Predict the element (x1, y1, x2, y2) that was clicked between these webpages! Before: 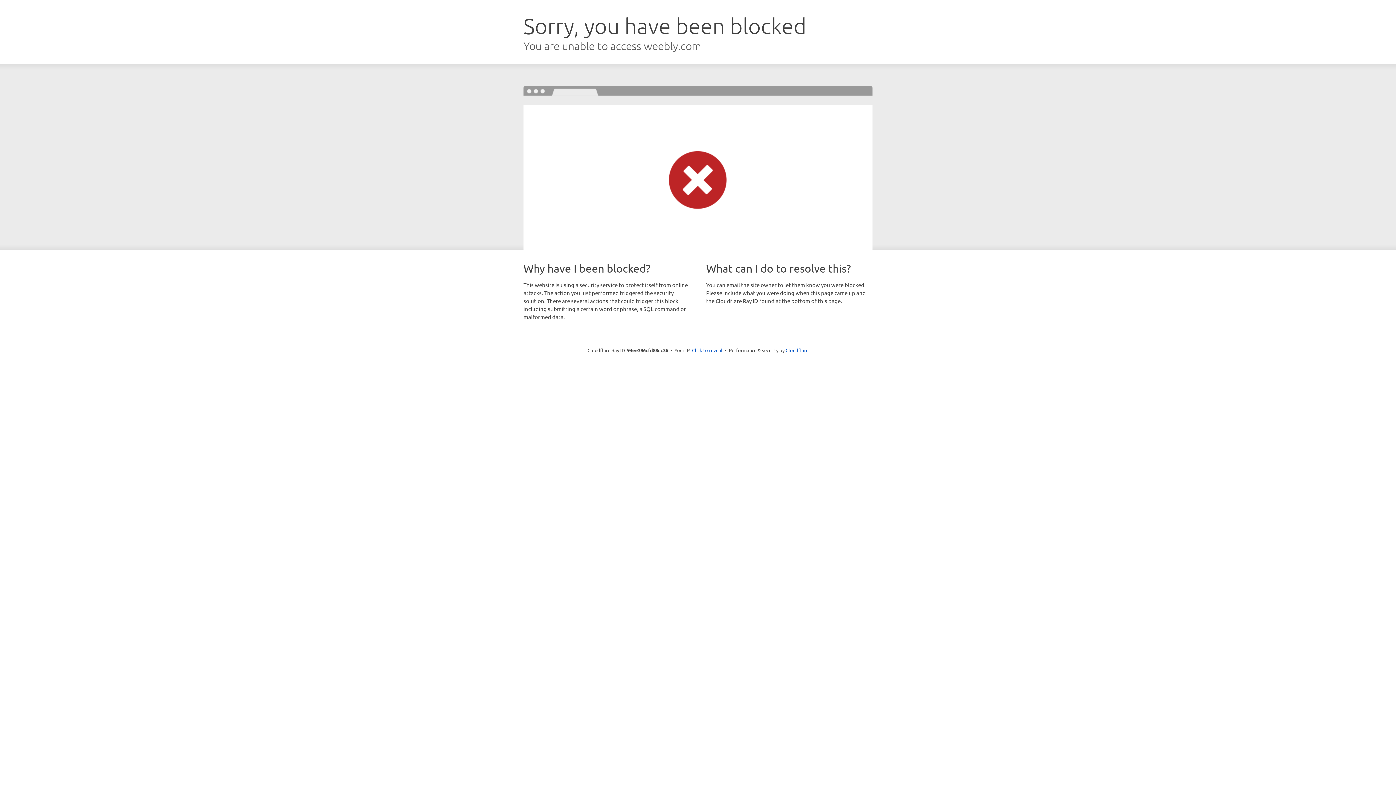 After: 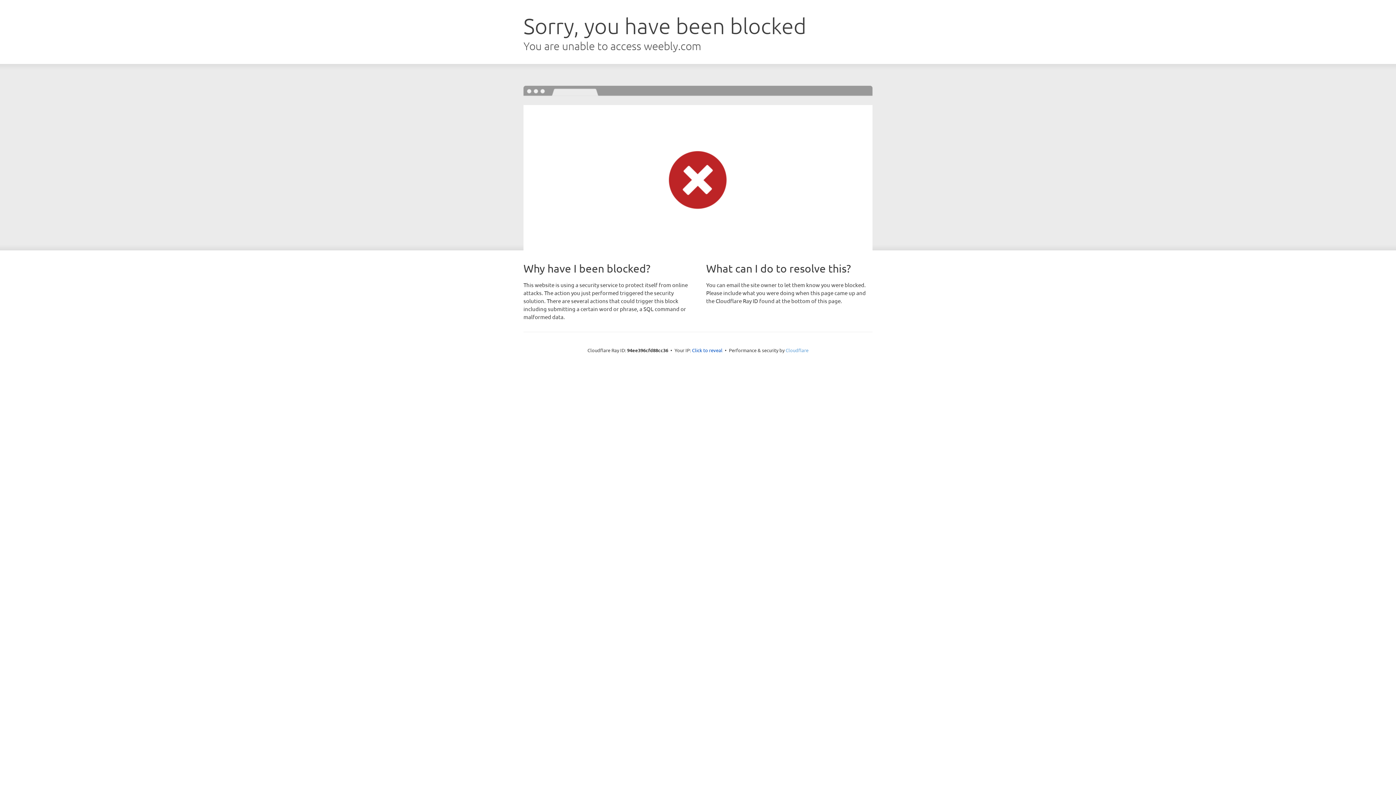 Action: label: Cloudflare bbox: (785, 347, 808, 353)